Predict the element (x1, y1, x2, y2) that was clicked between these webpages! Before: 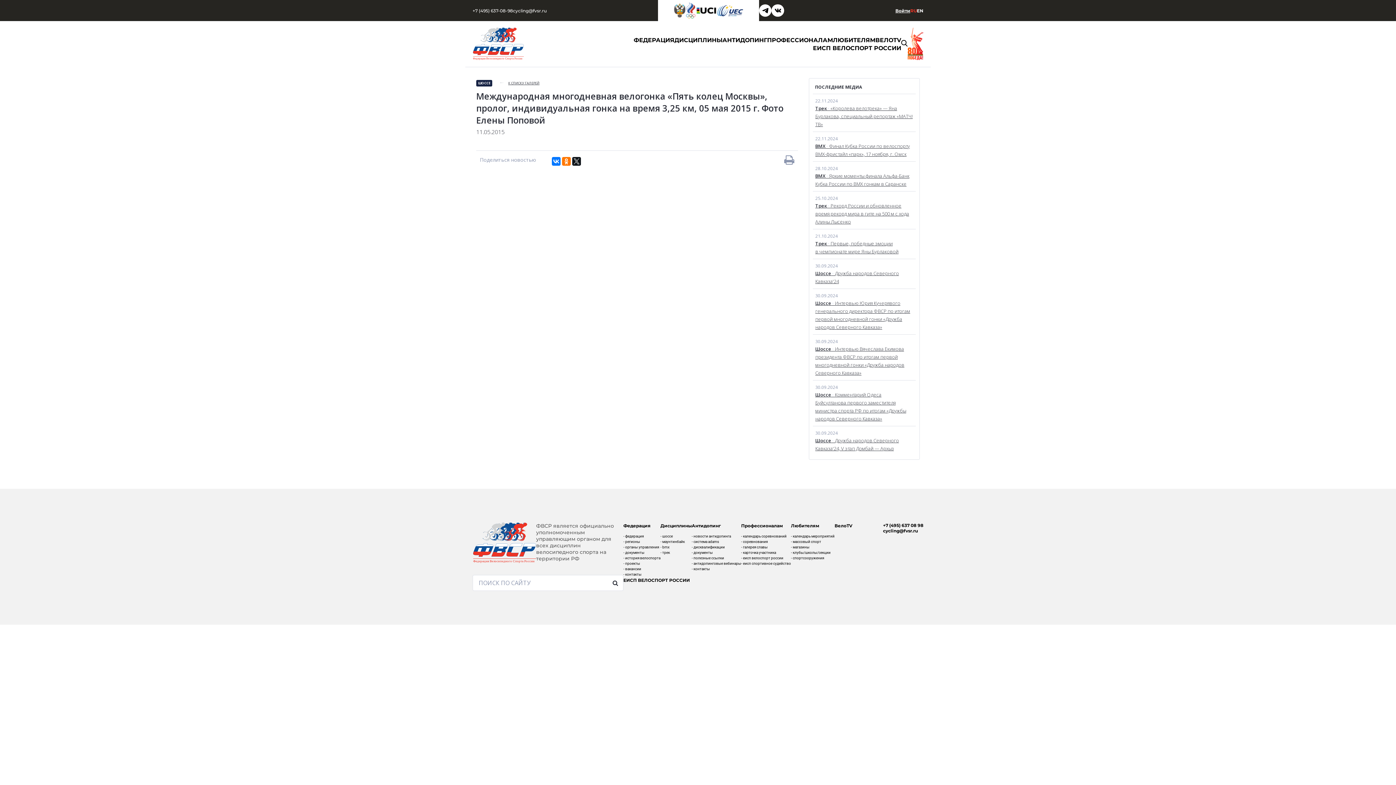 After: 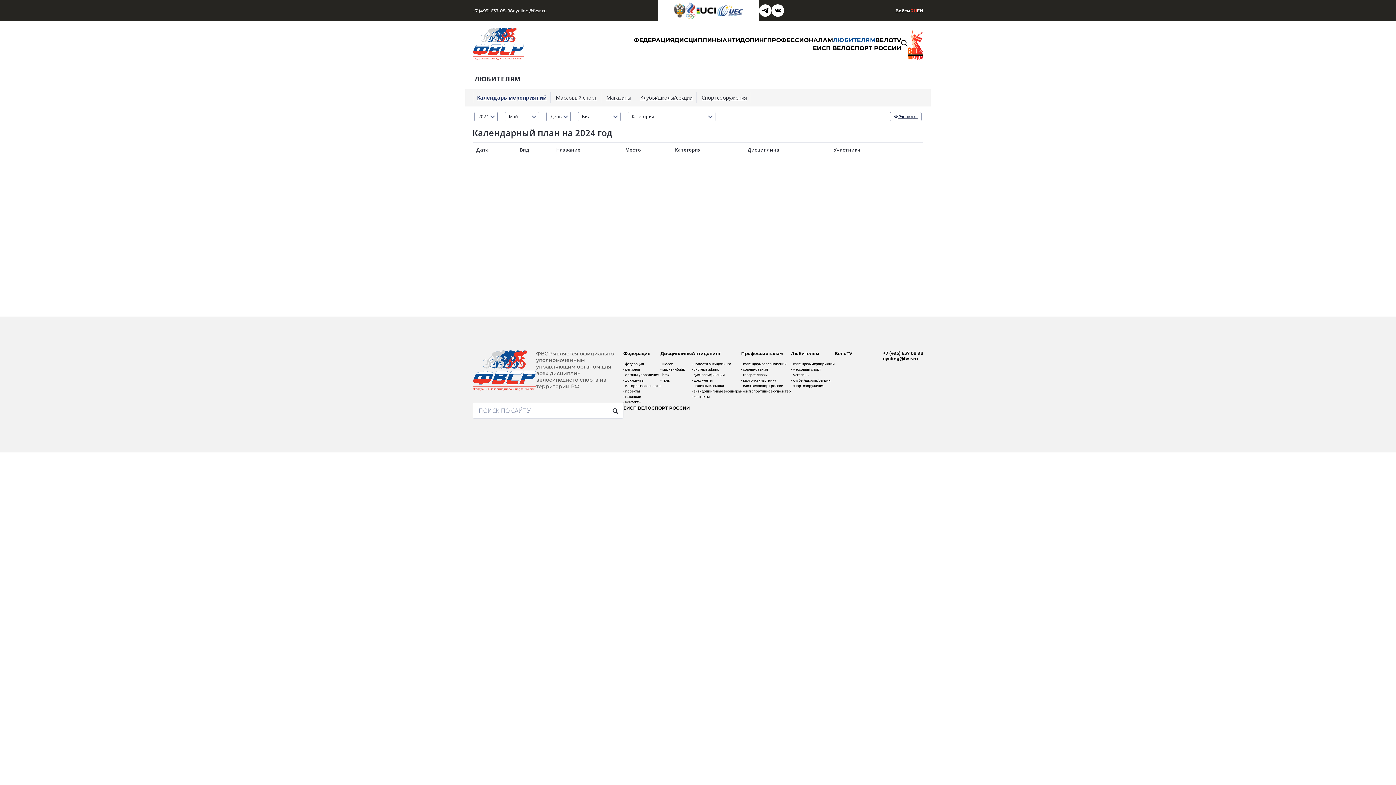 Action: label: ЛЮБИТЕЛЯМ bbox: (833, 36, 875, 43)